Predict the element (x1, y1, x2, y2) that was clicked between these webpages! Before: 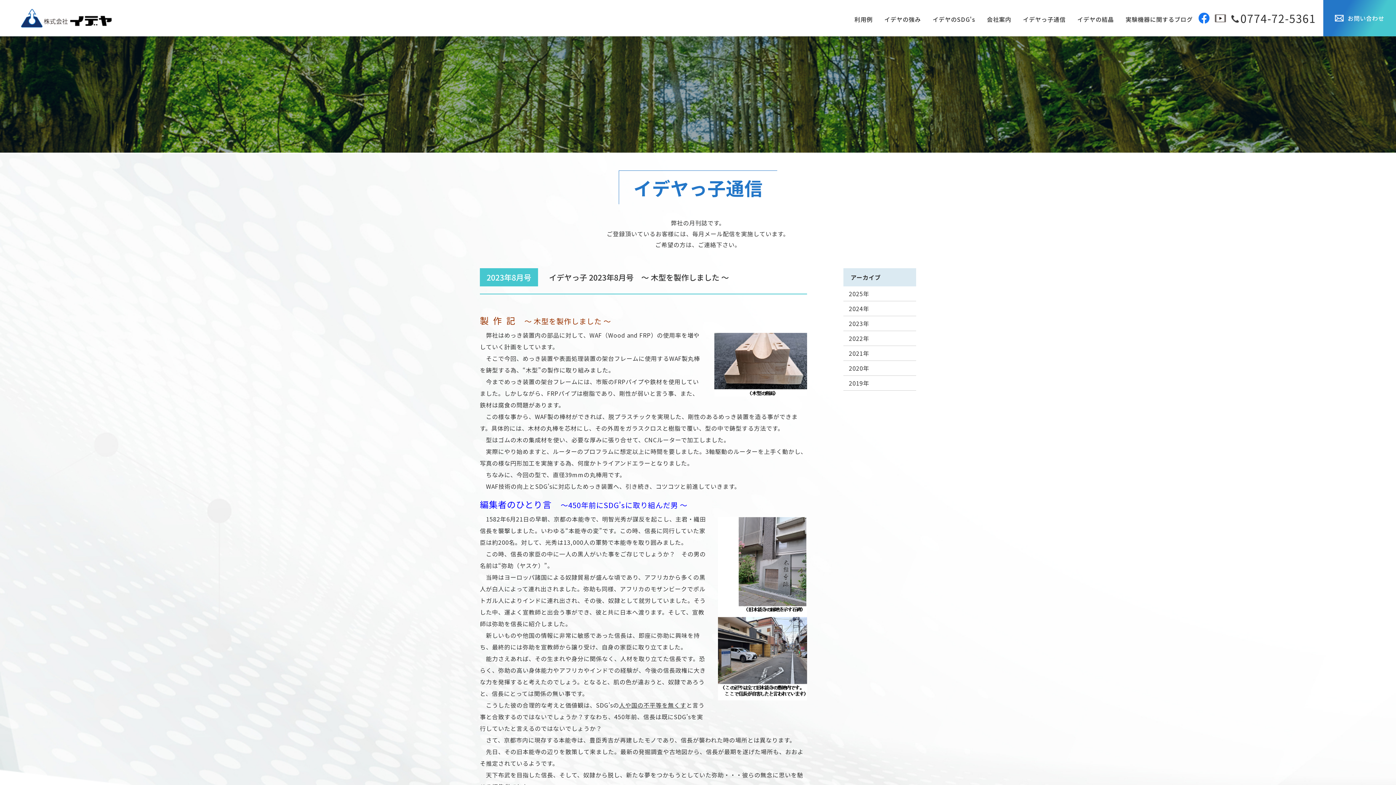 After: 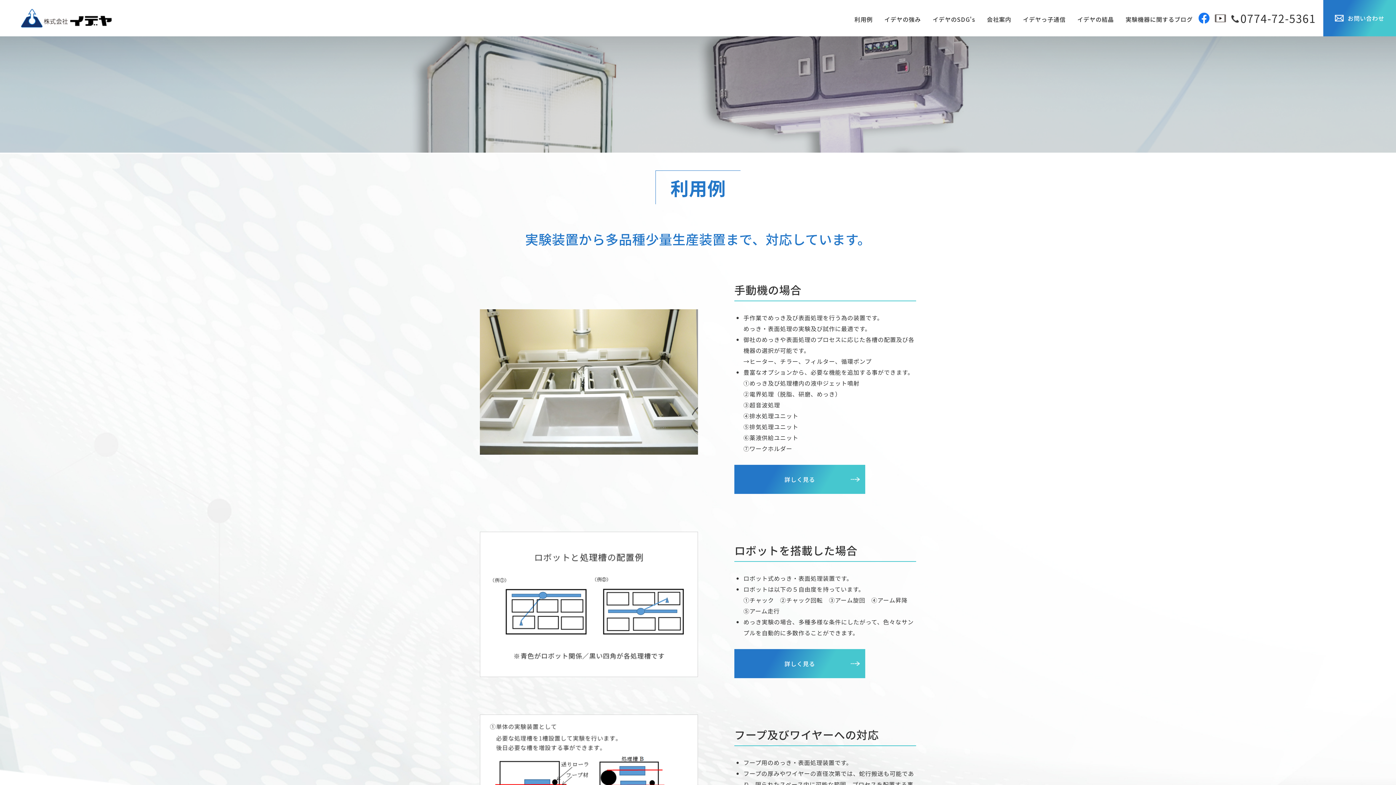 Action: bbox: (854, 11, 872, 24) label: 利用例